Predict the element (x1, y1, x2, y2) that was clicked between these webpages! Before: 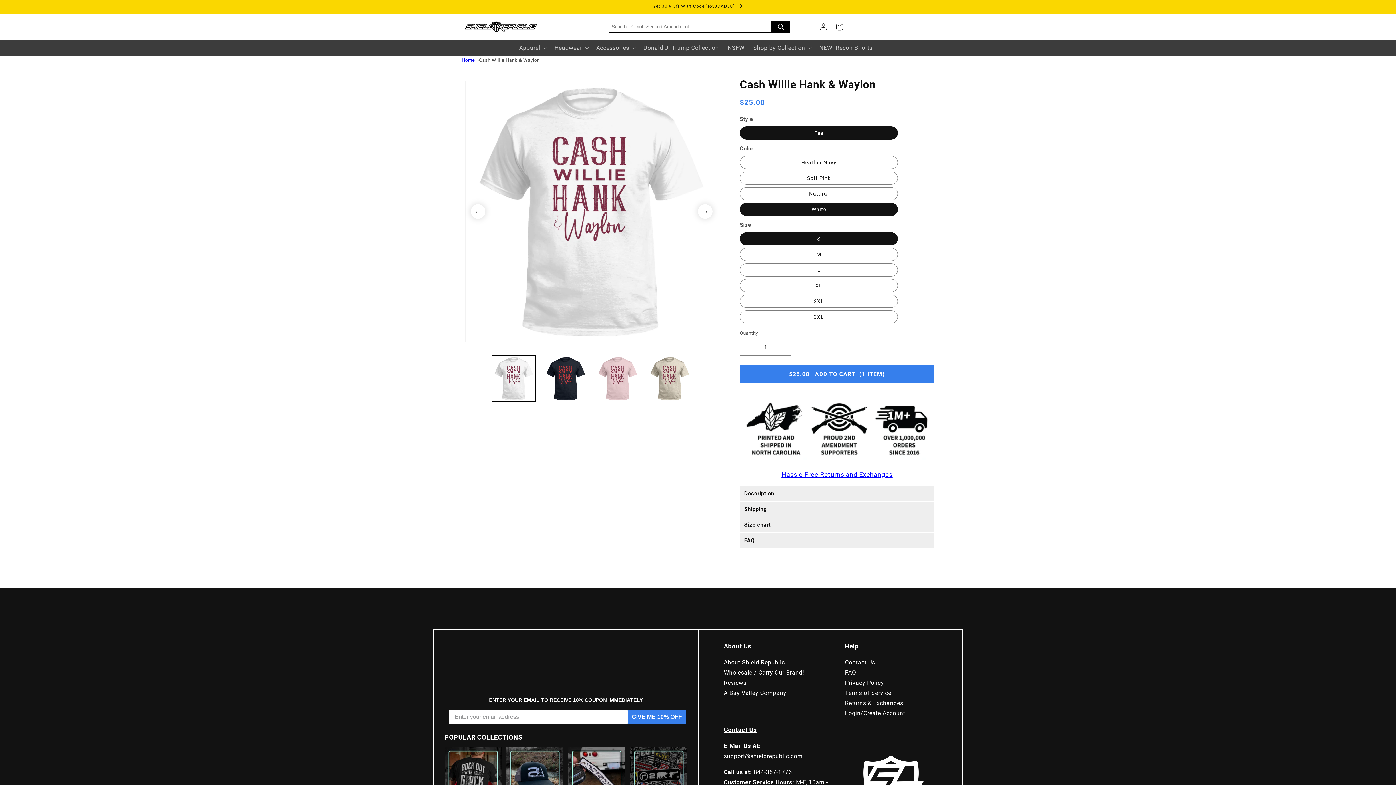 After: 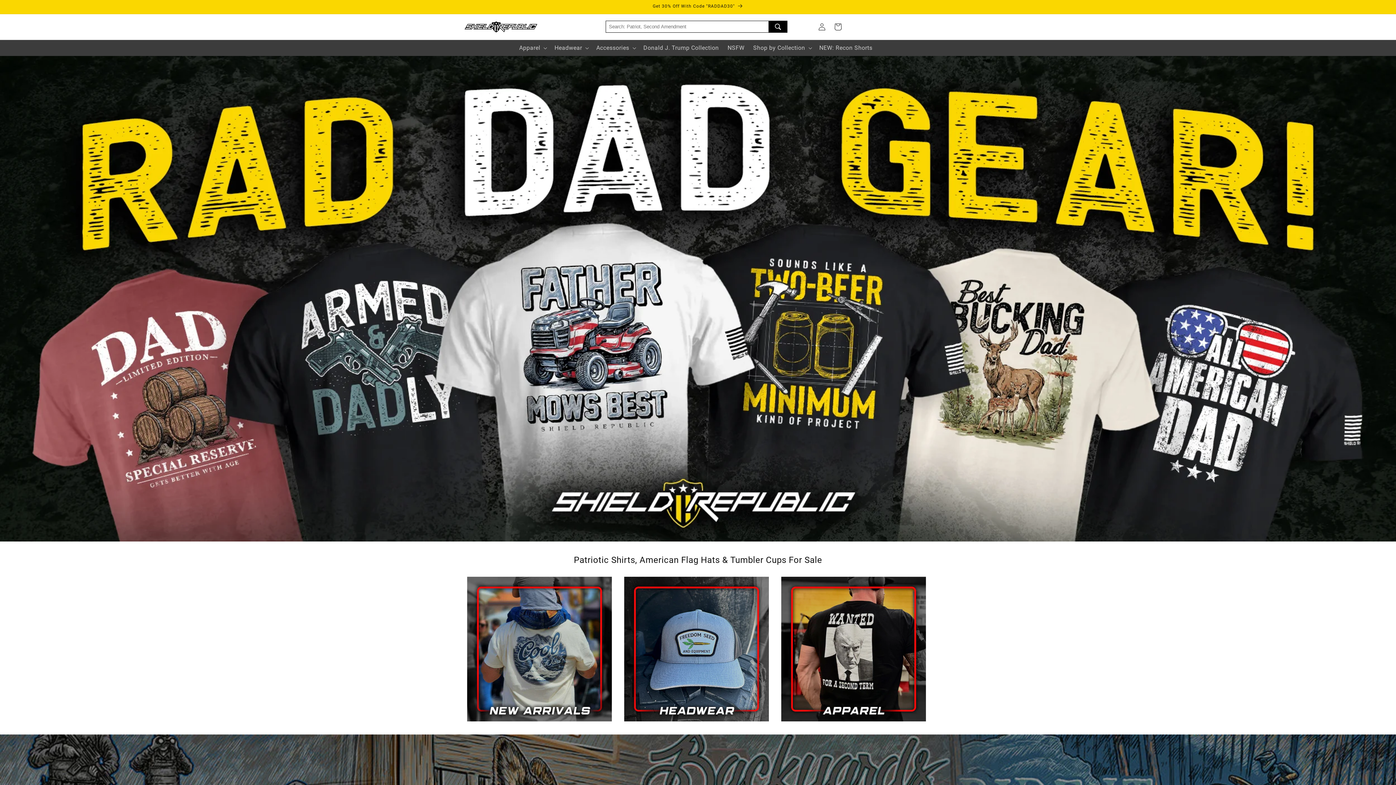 Action: bbox: (461, 18, 583, 35)